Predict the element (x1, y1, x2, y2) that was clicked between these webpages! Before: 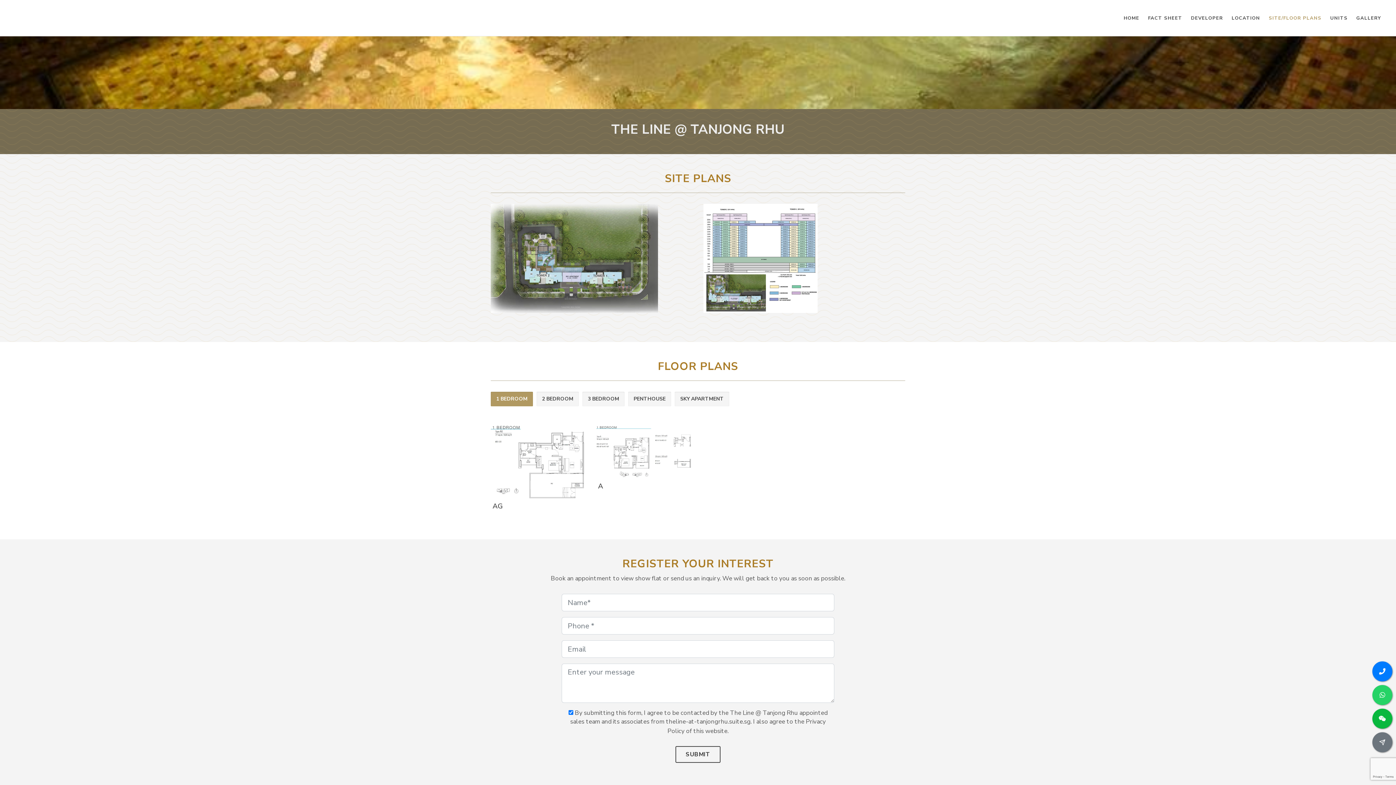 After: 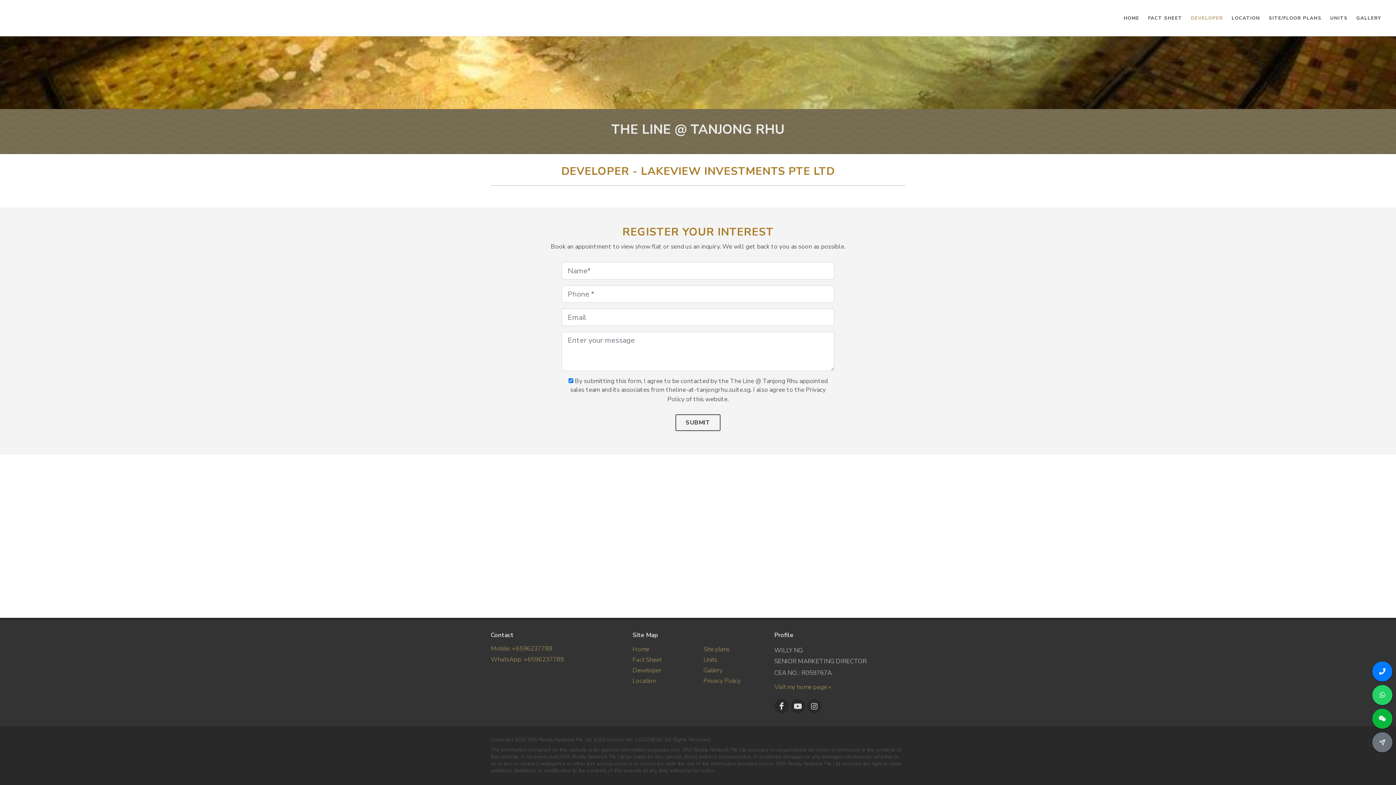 Action: label: DEVELOPER bbox: (1187, 0, 1227, 36)